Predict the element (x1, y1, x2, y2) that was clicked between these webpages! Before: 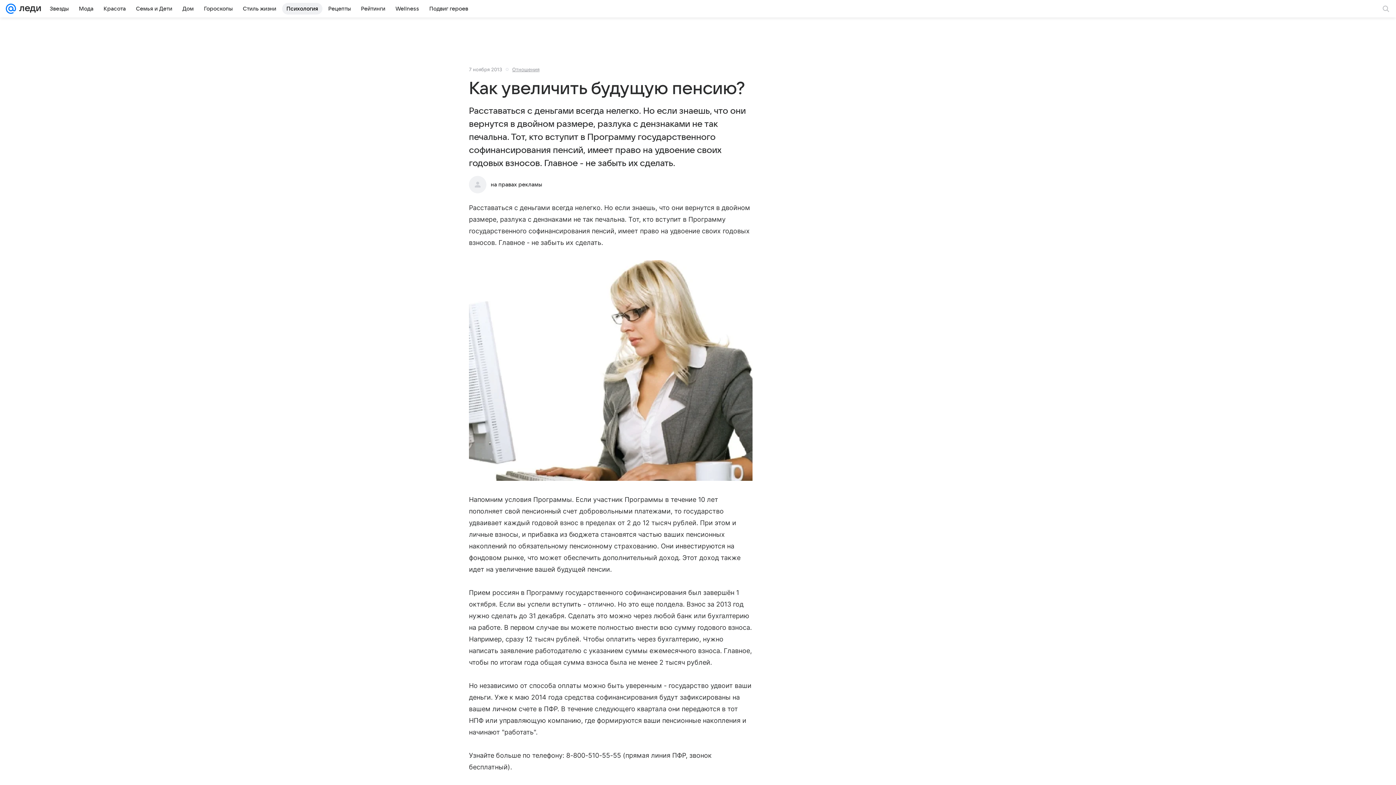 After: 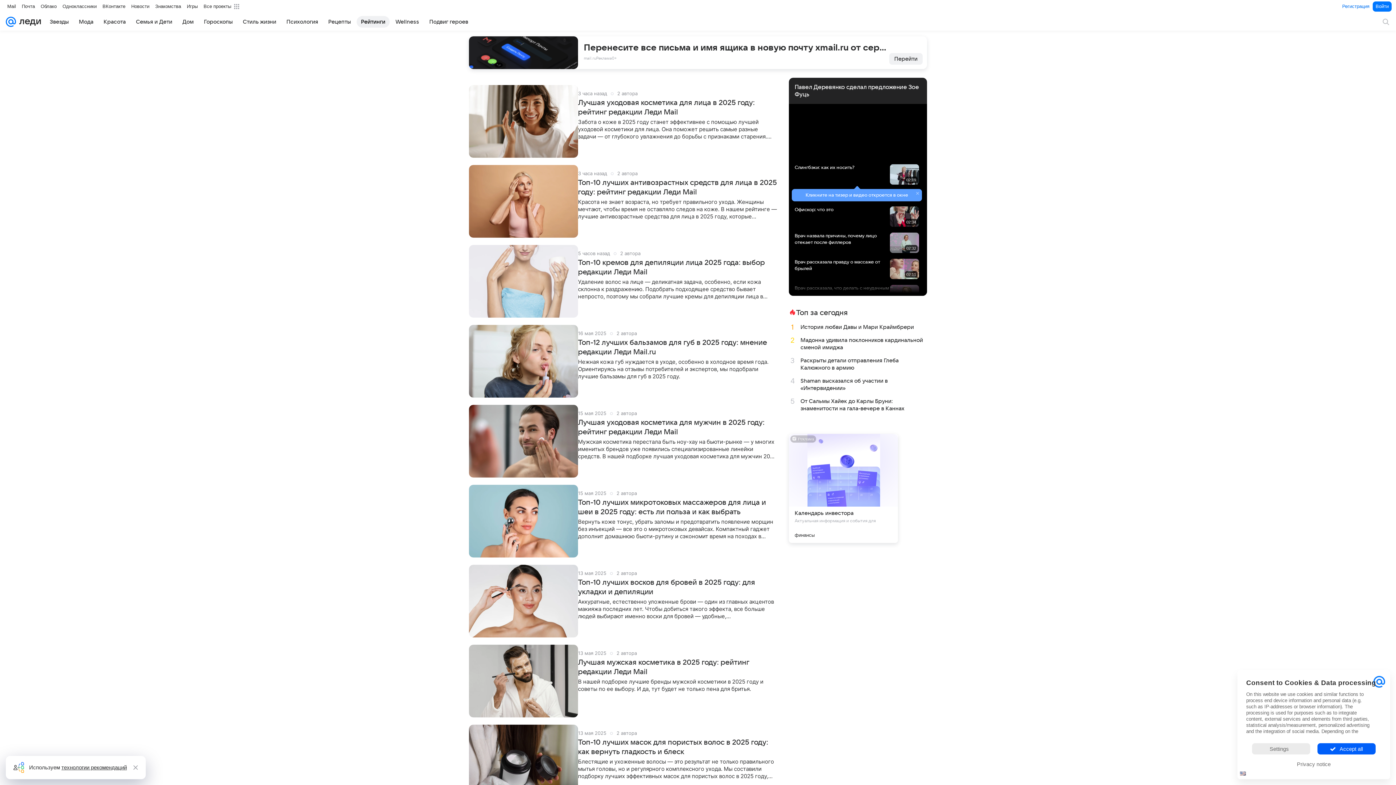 Action: label: Рейтинги bbox: (356, 2, 389, 14)